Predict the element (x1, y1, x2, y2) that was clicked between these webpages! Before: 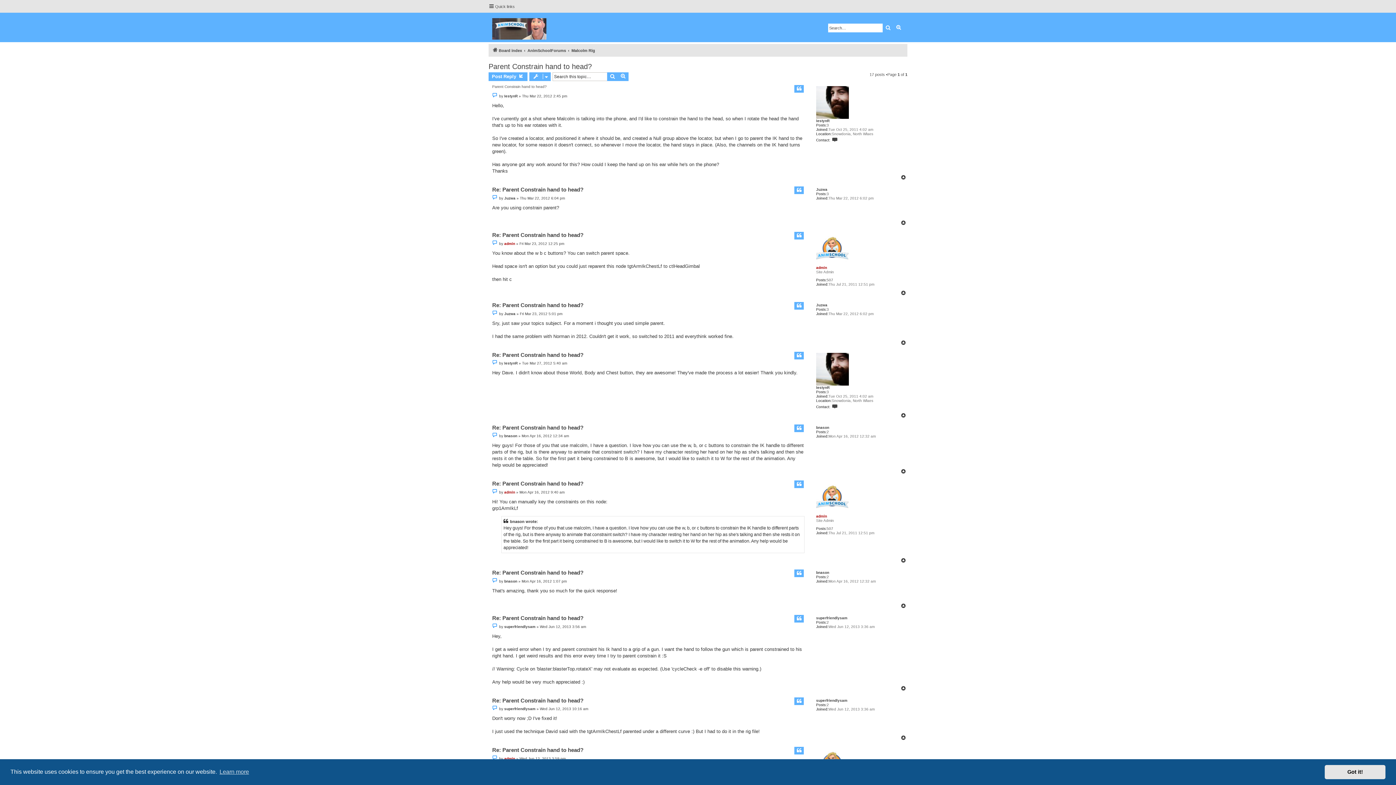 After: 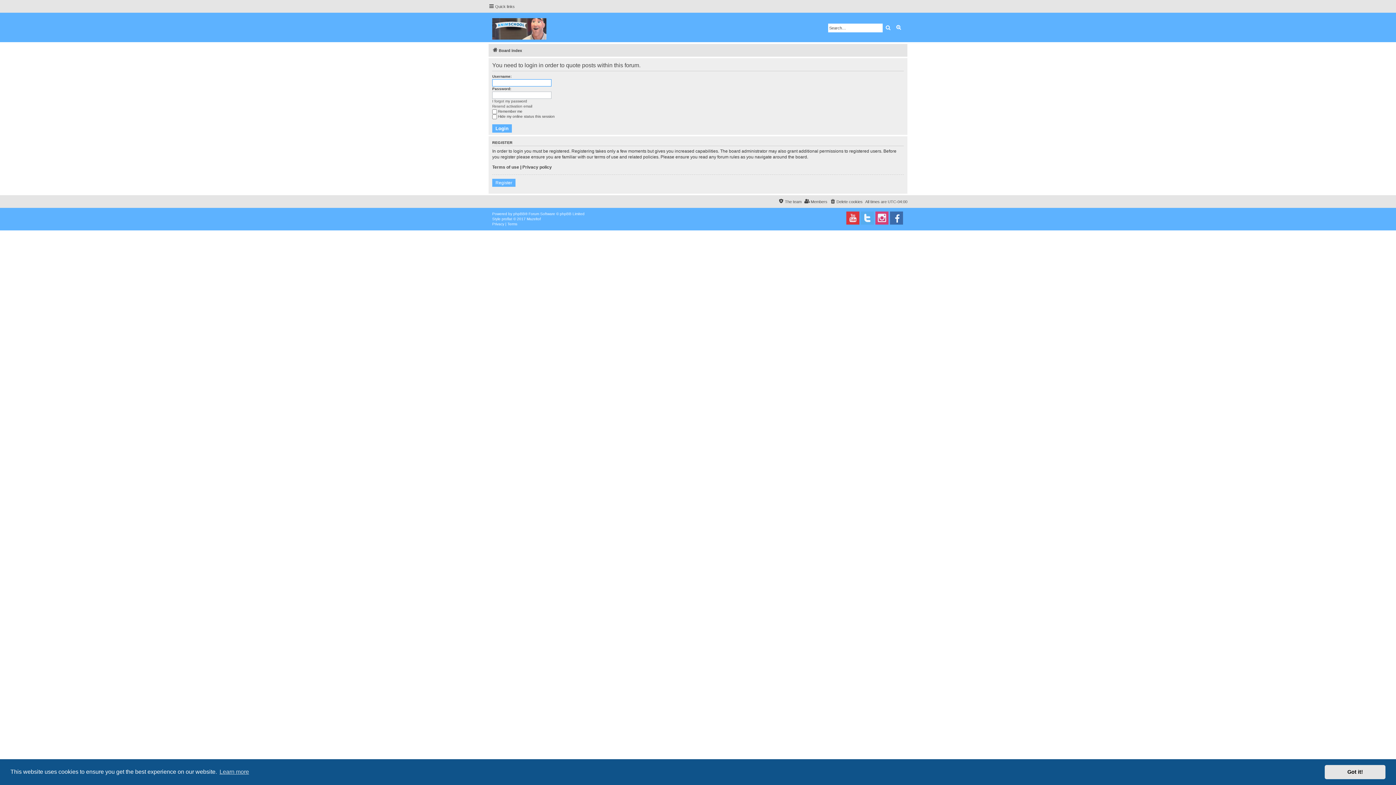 Action: label: Quote bbox: (794, 351, 804, 359)